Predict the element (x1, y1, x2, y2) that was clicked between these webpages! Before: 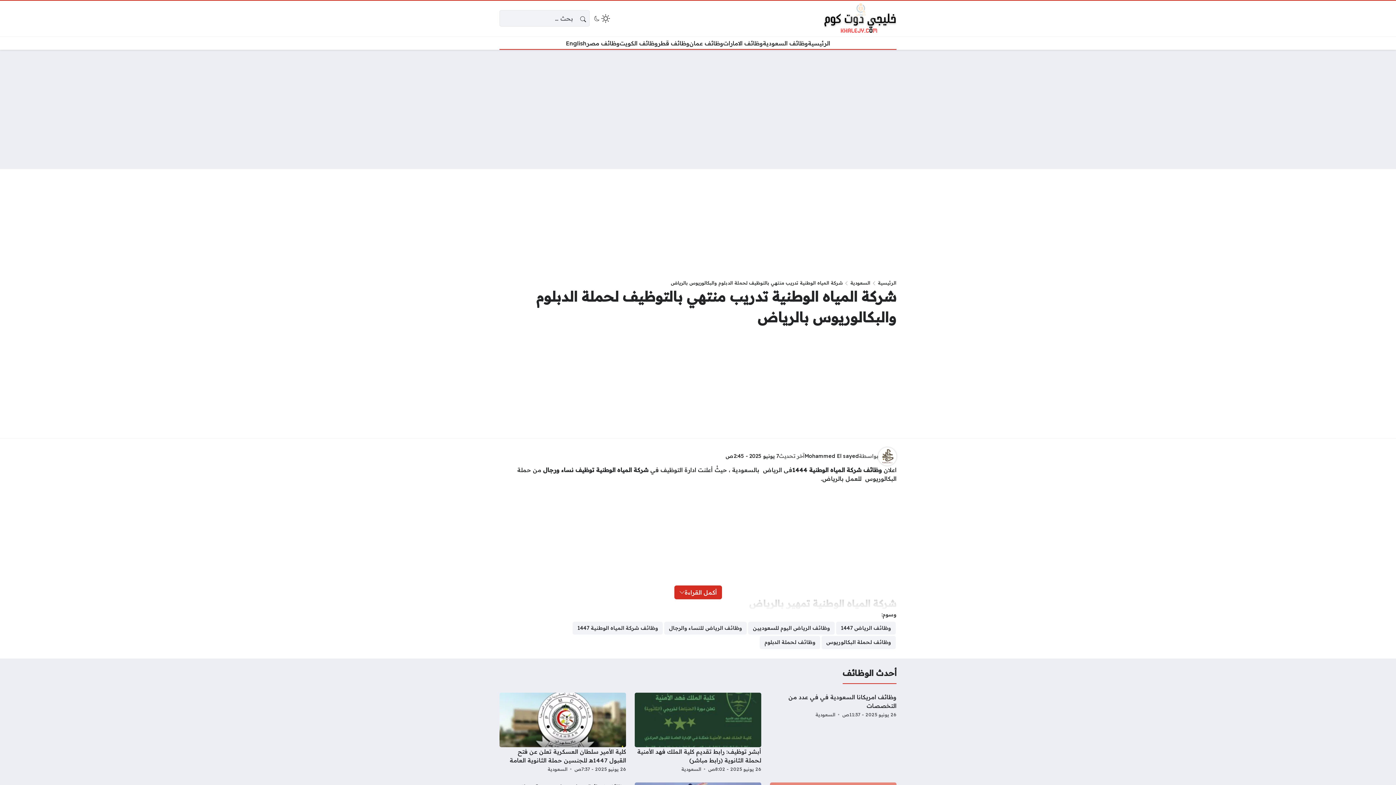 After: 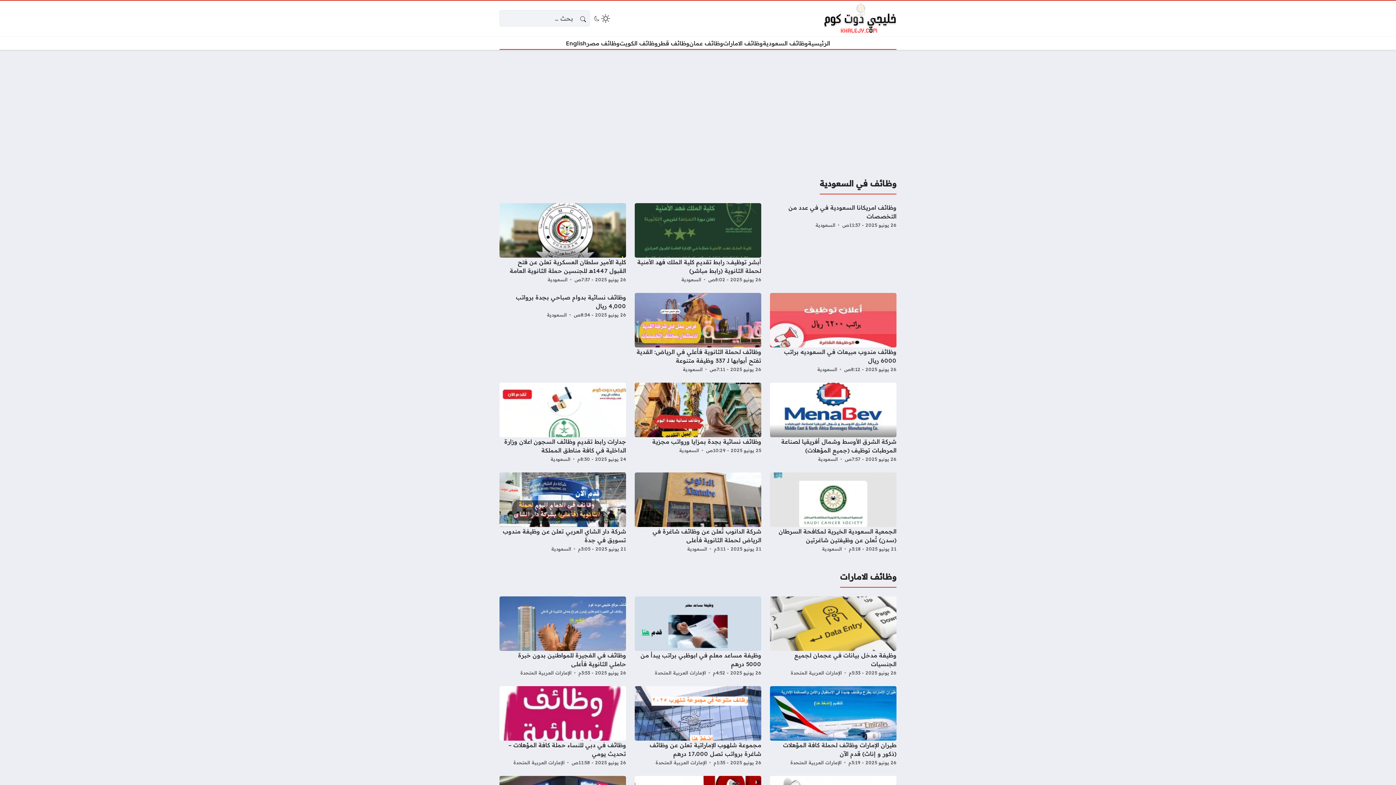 Action: bbox: (878, 279, 896, 285) label: الرئيسية